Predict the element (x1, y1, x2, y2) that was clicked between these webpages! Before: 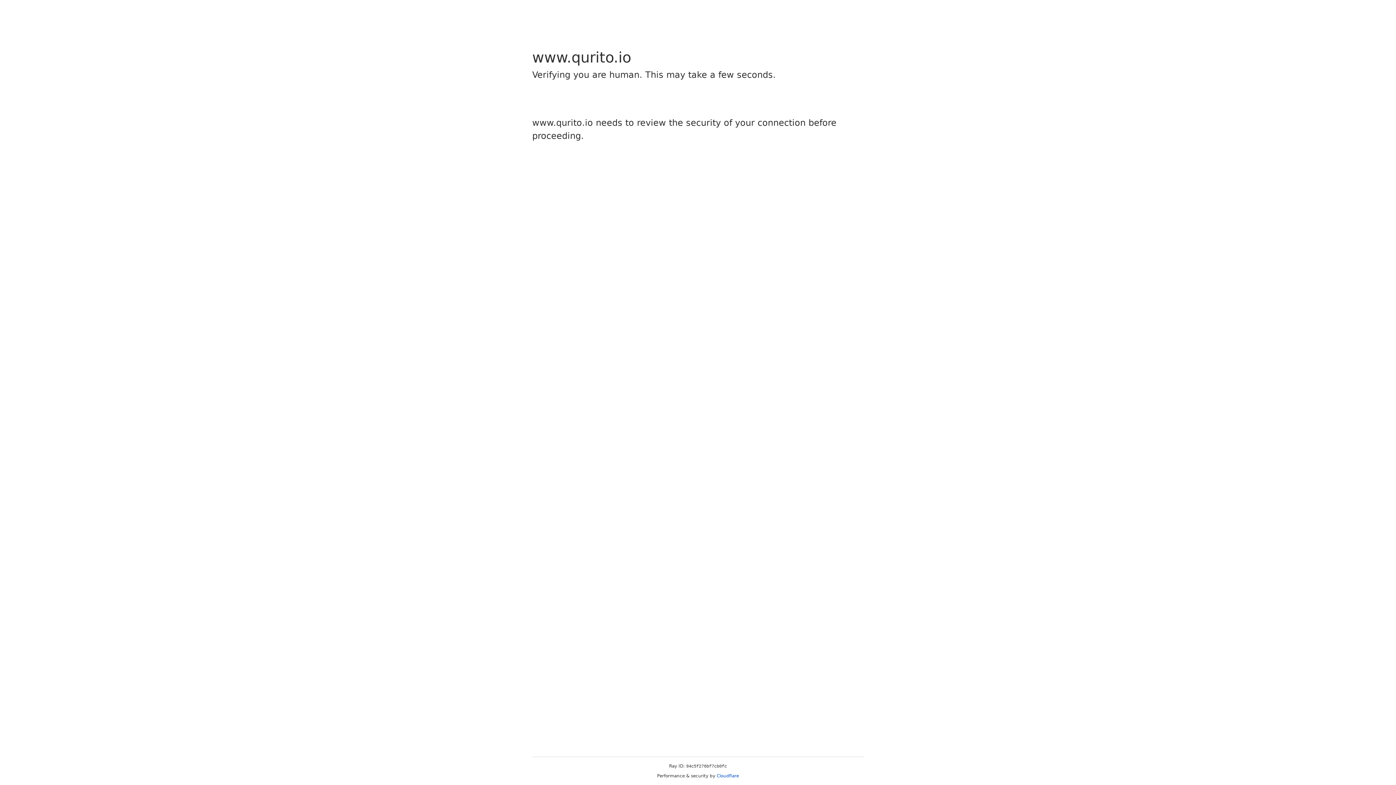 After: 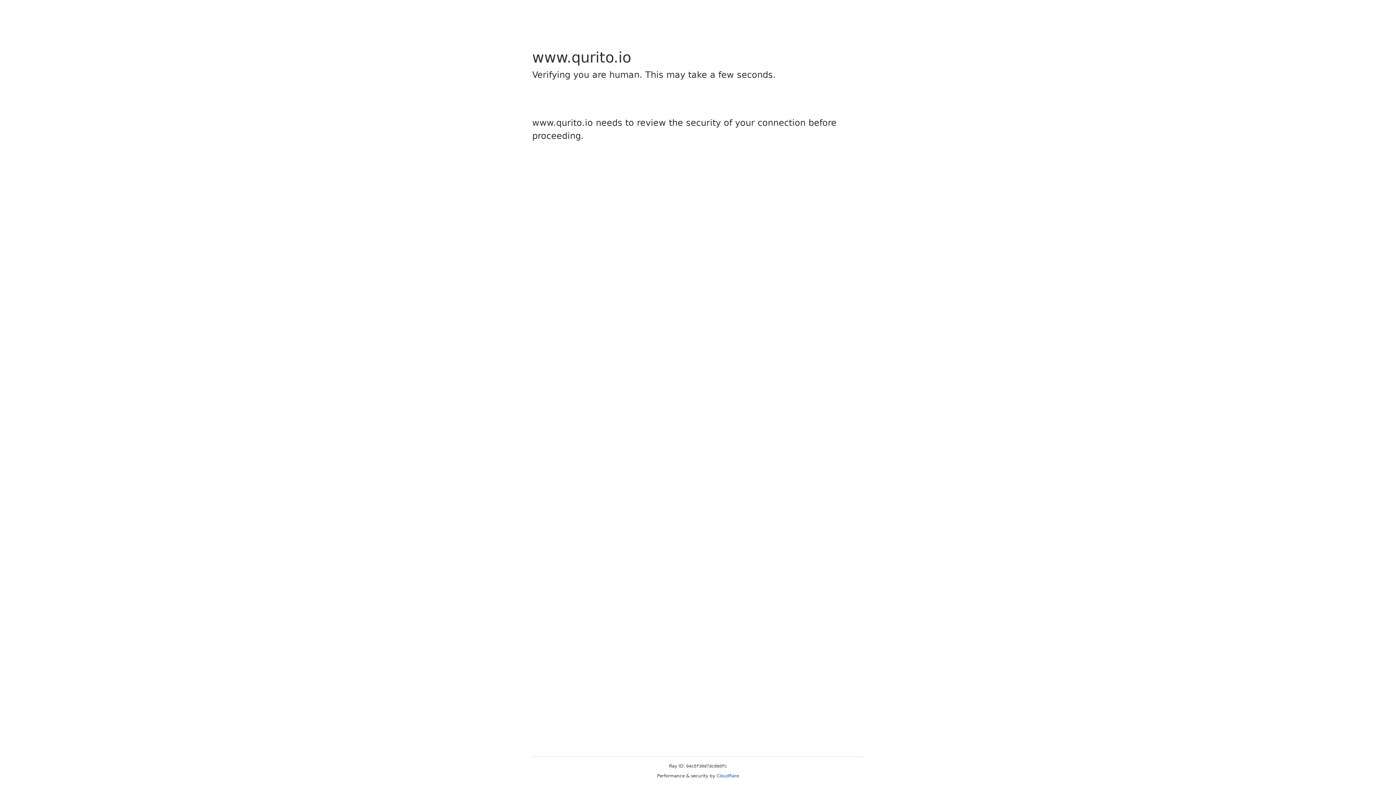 Action: label: Cloudflare bbox: (716, 773, 739, 778)